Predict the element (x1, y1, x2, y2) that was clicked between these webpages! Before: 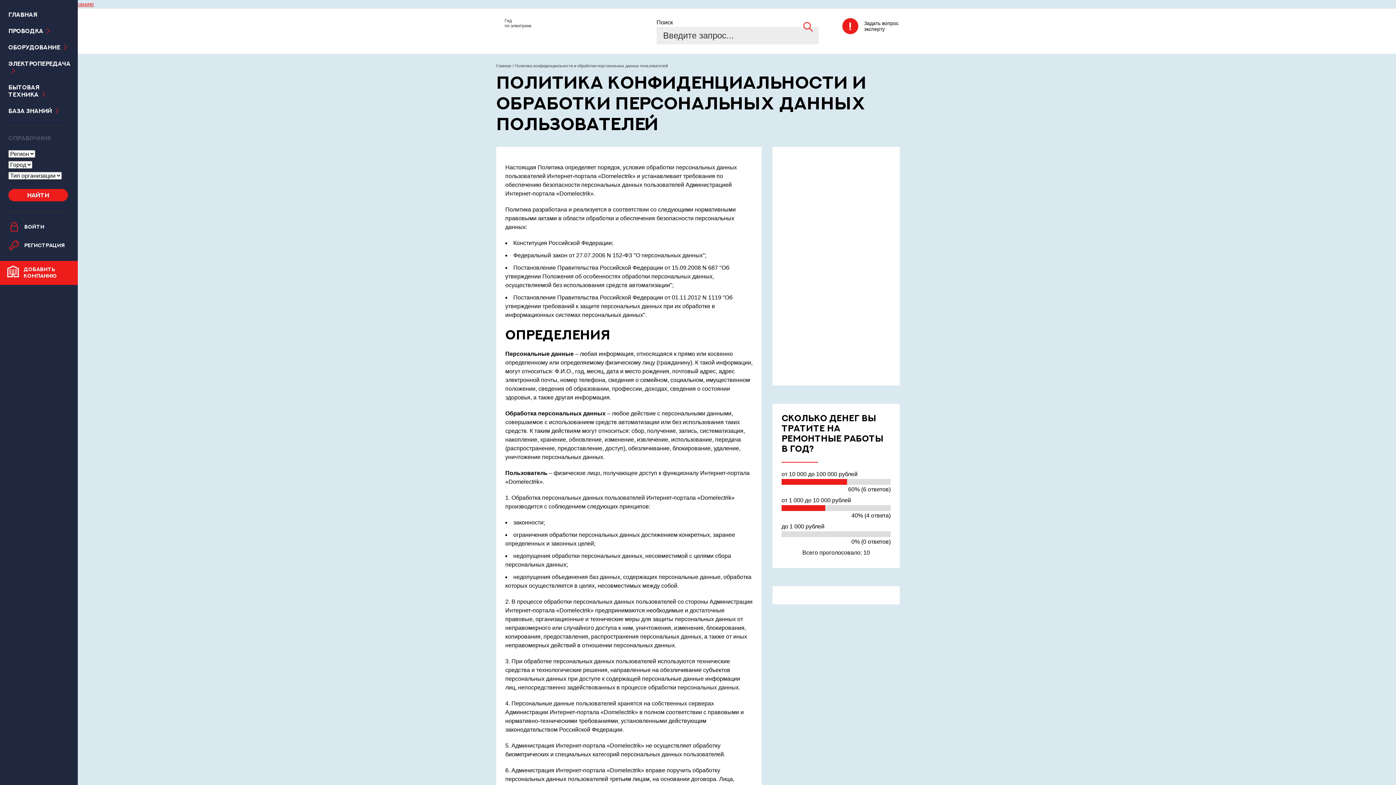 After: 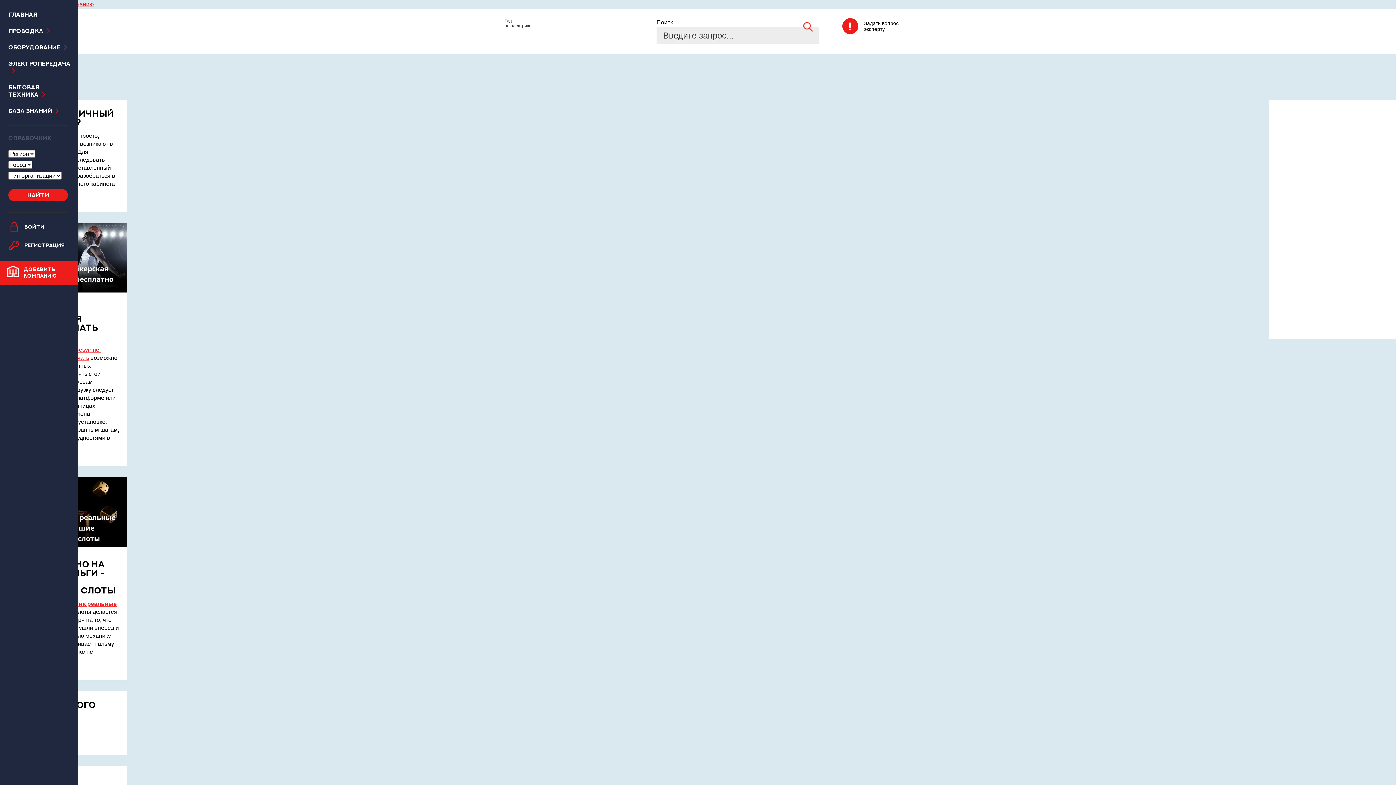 Action: bbox: (8, 11, 37, 17) label: Главная